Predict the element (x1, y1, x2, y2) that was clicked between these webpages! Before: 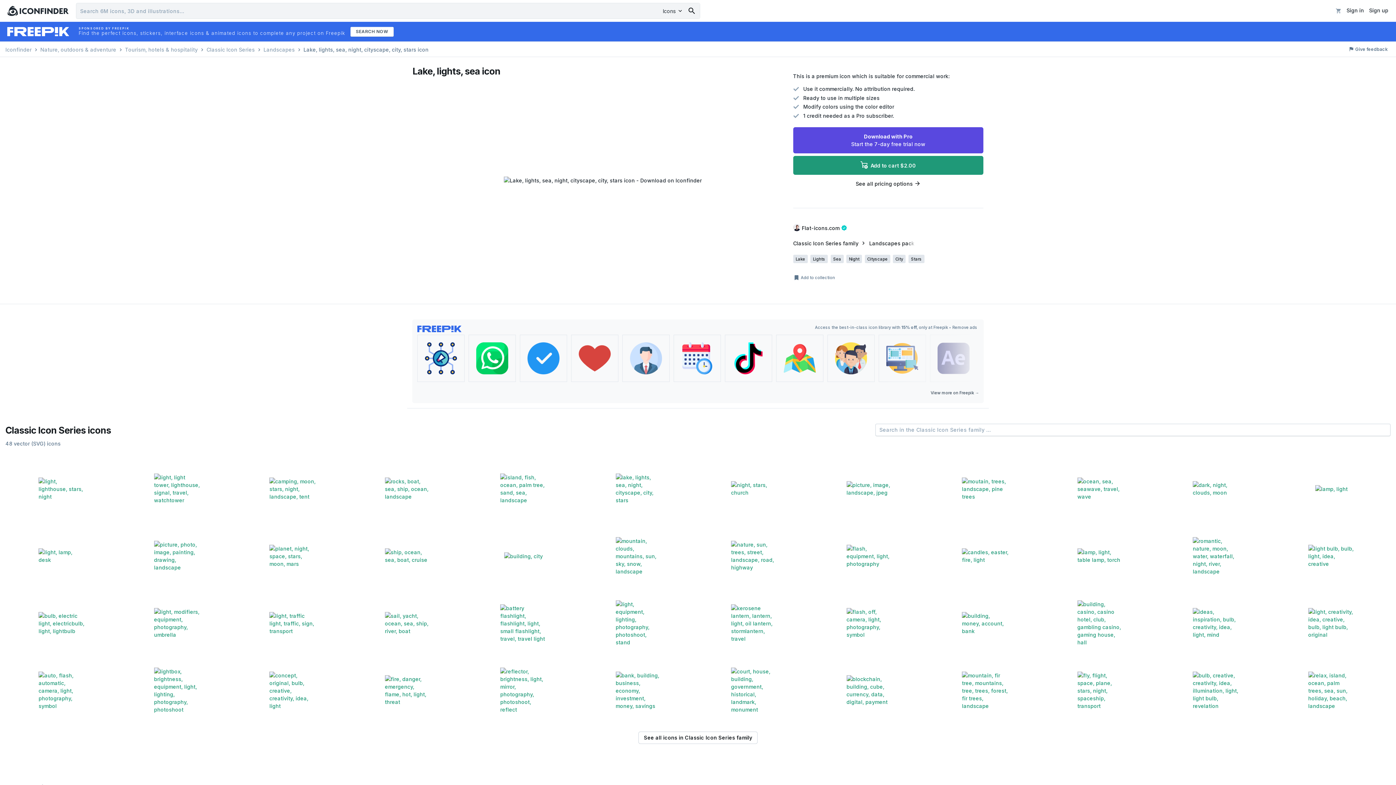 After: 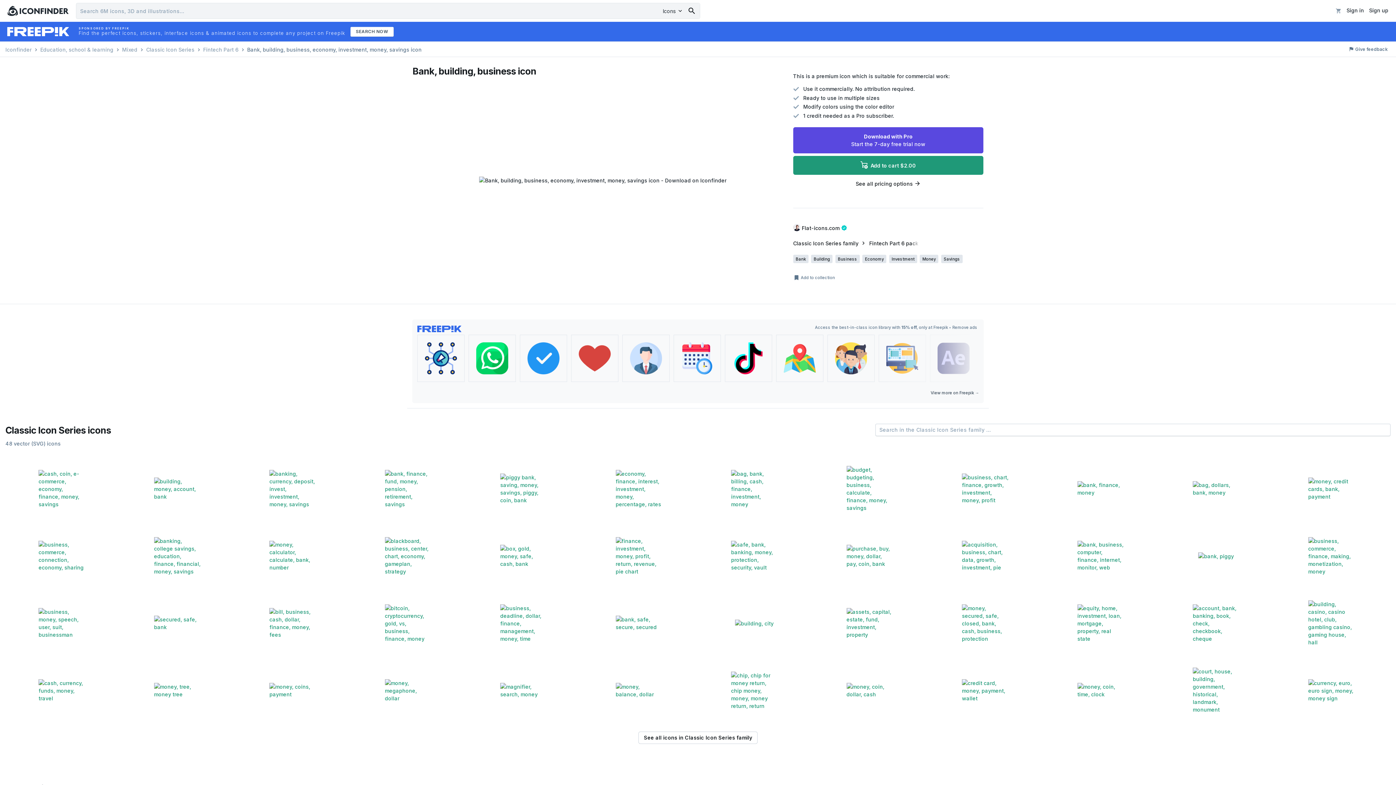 Action: bbox: (582, 657, 695, 721)